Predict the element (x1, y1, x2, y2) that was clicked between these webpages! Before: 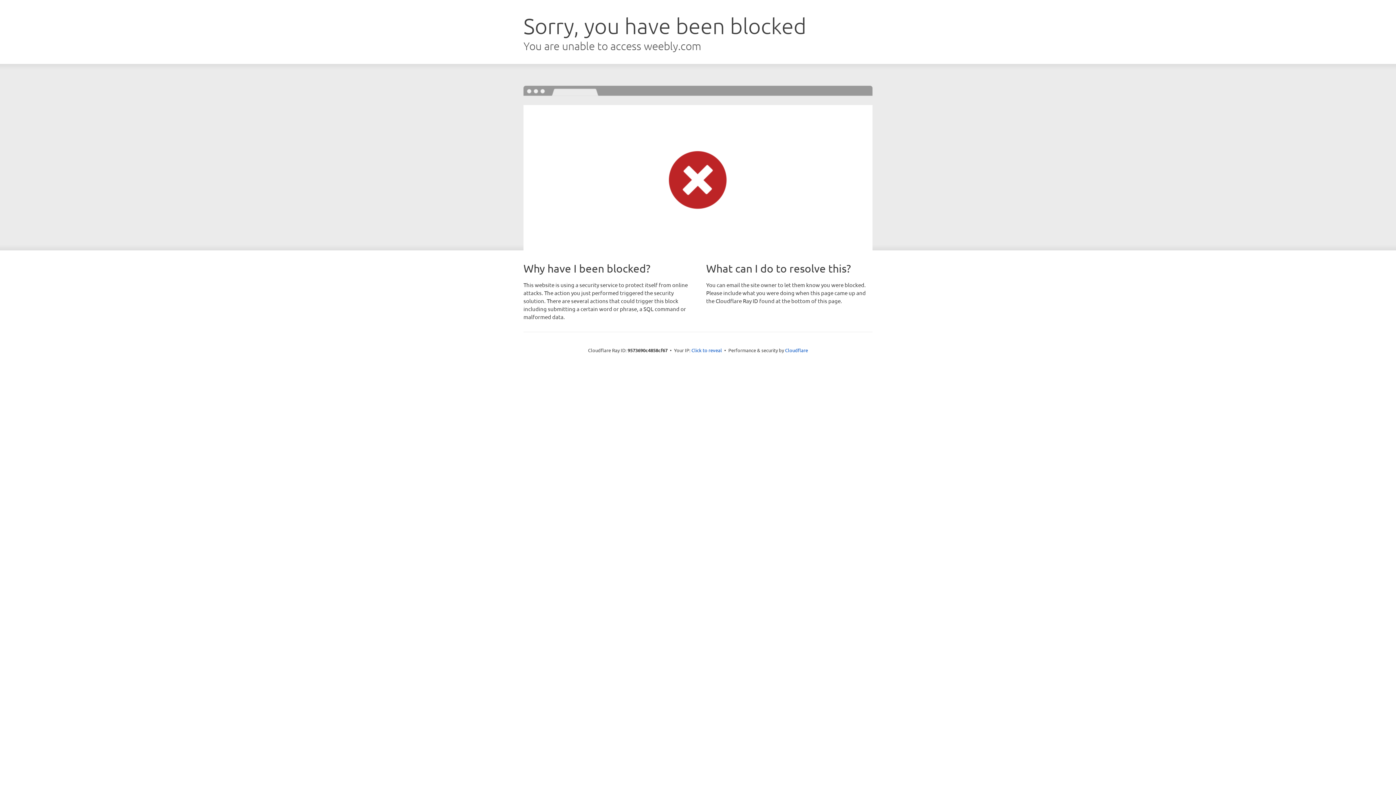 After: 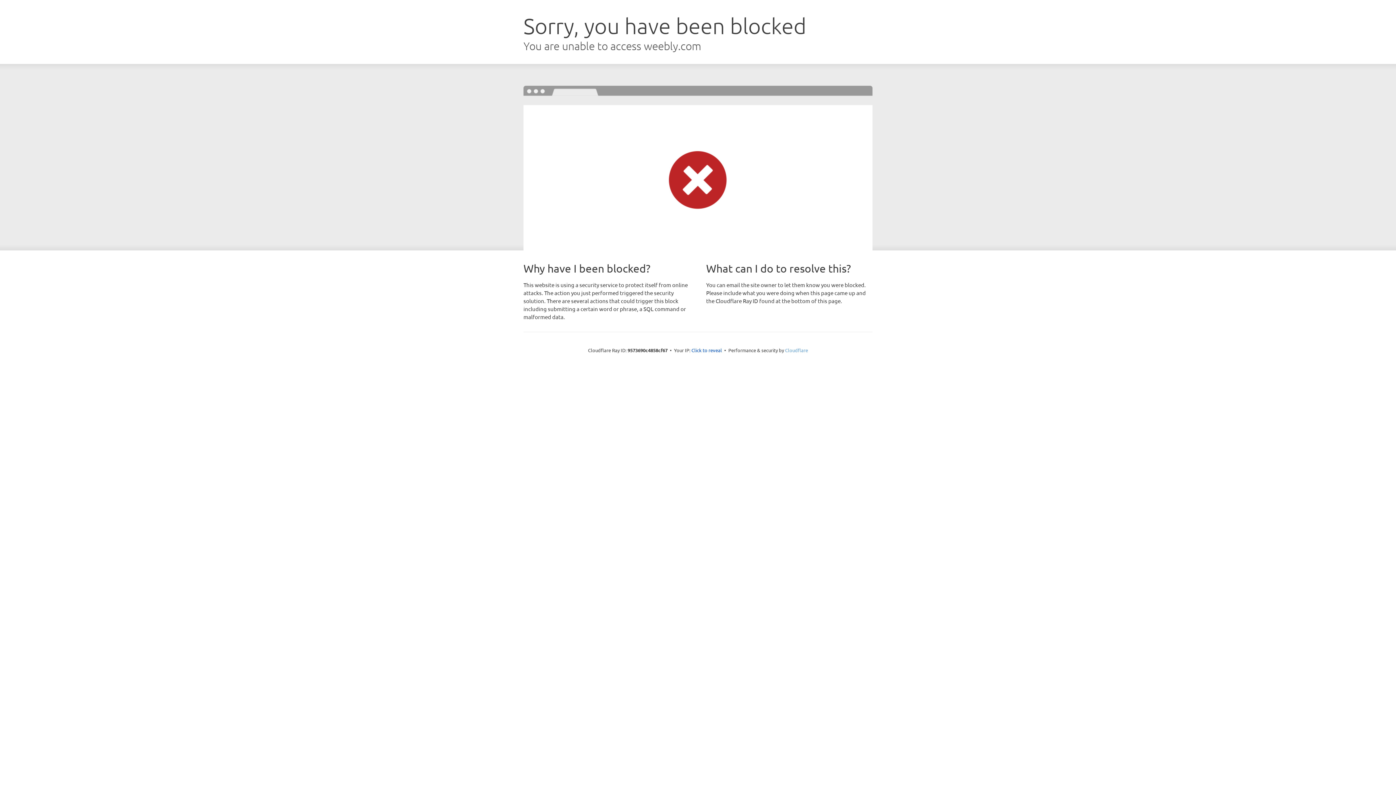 Action: bbox: (785, 347, 808, 353) label: Cloudflare